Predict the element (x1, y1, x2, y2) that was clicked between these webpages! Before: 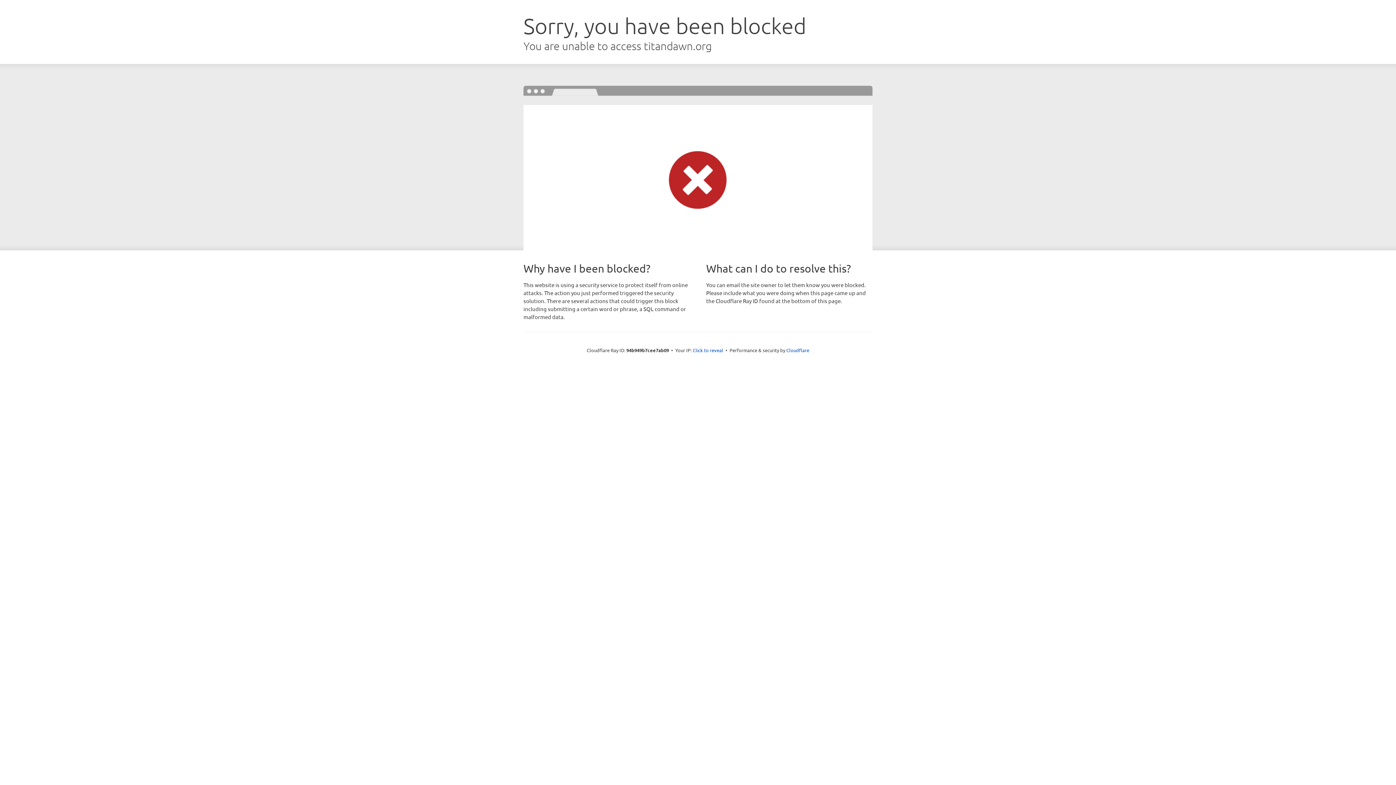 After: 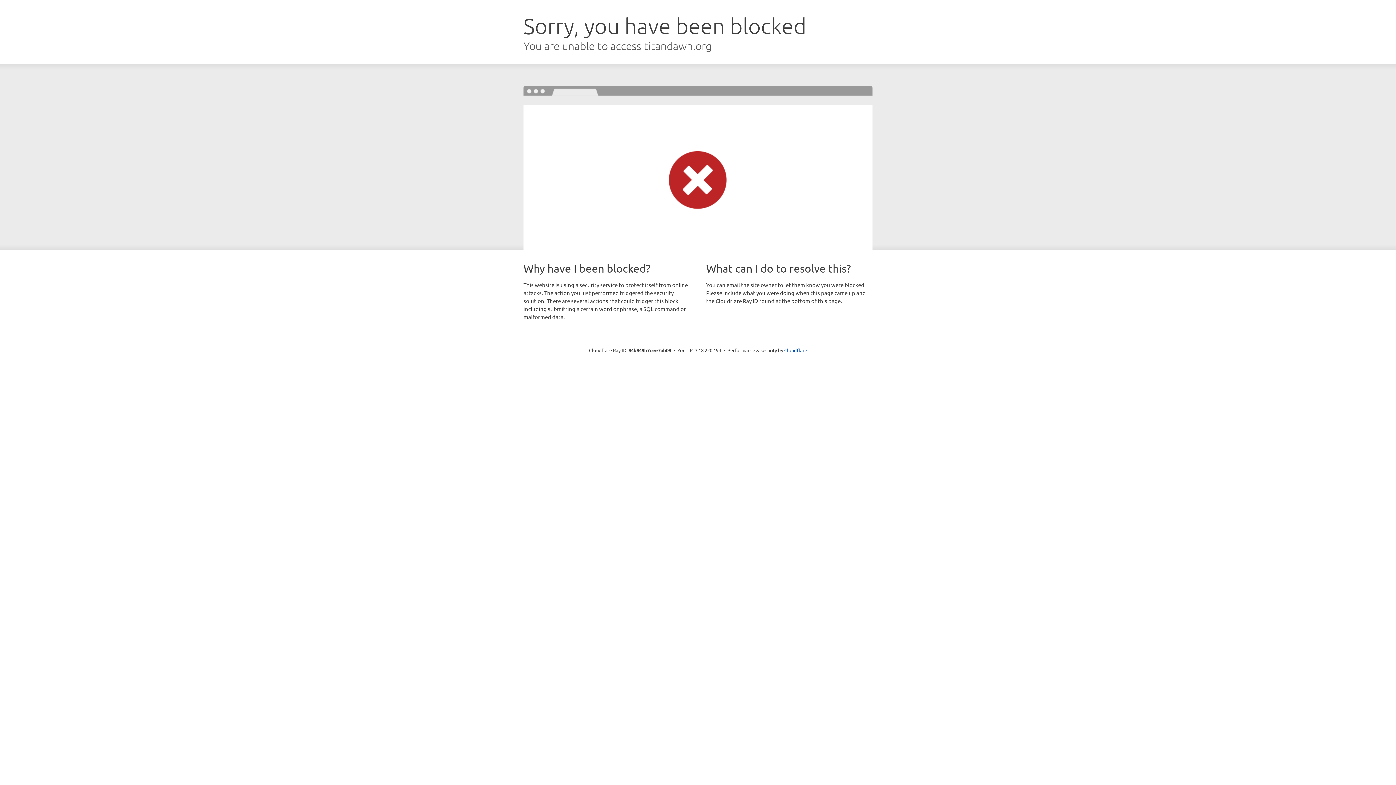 Action: bbox: (692, 346, 723, 353) label: Click to reveal